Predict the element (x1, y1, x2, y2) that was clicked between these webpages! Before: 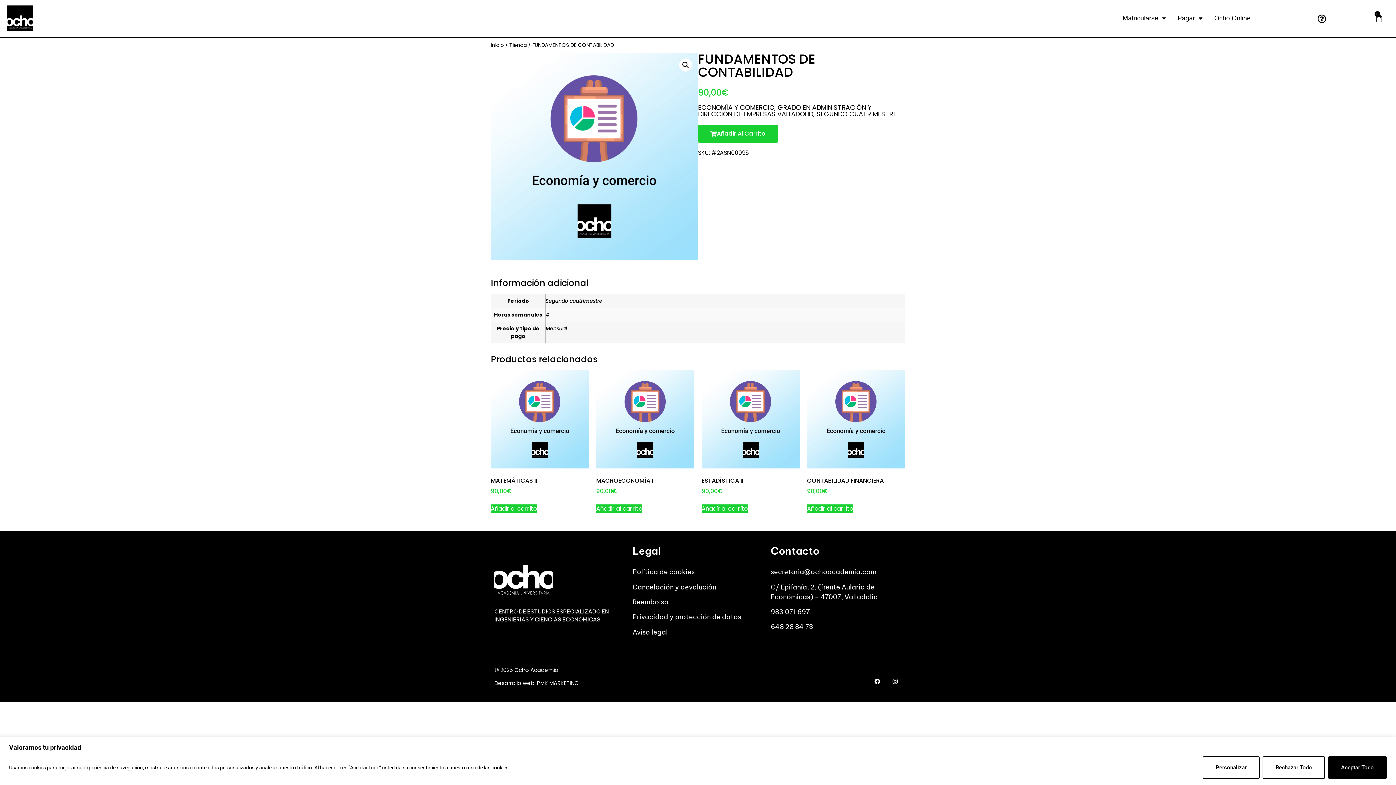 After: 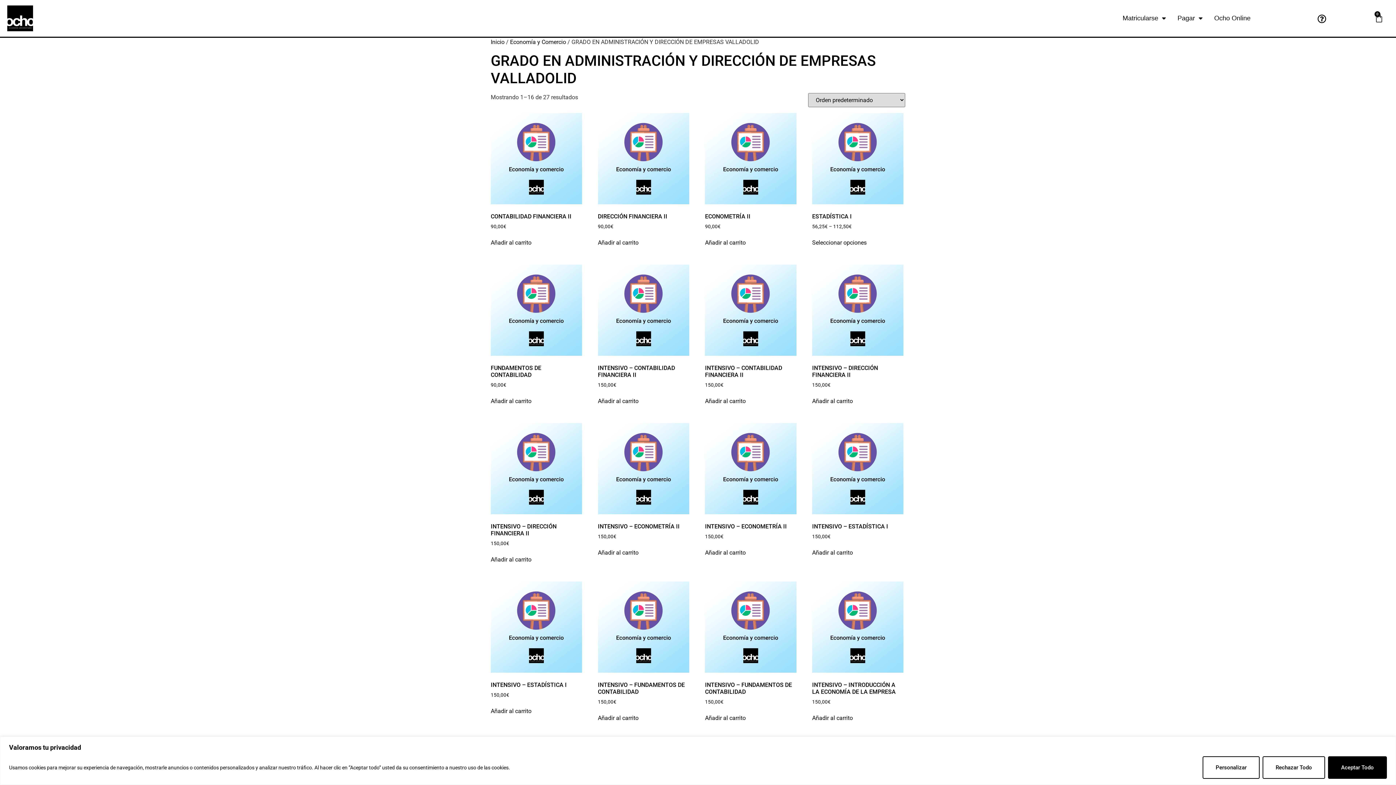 Action: label: GRADO EN ADMINISTRACIÓN Y DIRECCIÓN DE EMPRESAS VALLADOLID bbox: (698, 102, 871, 118)